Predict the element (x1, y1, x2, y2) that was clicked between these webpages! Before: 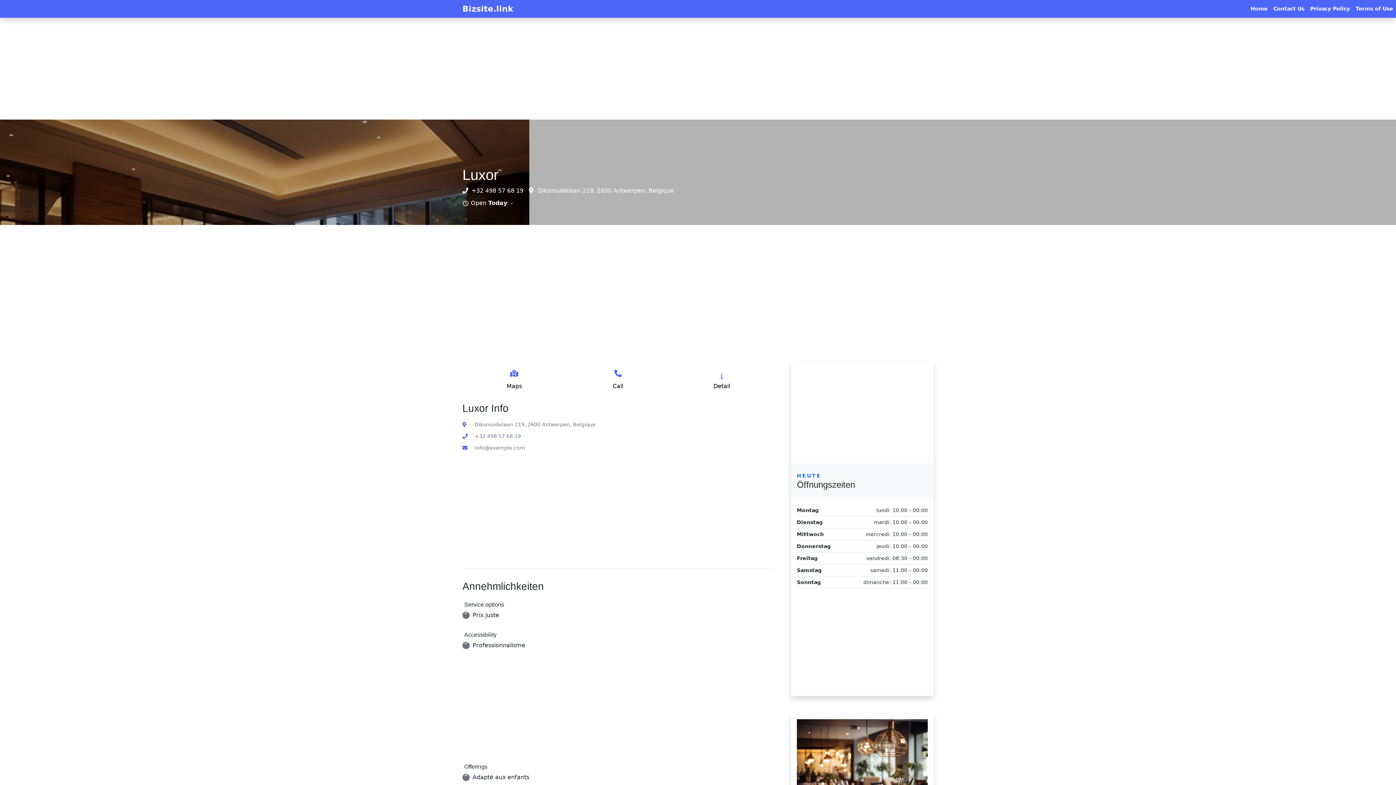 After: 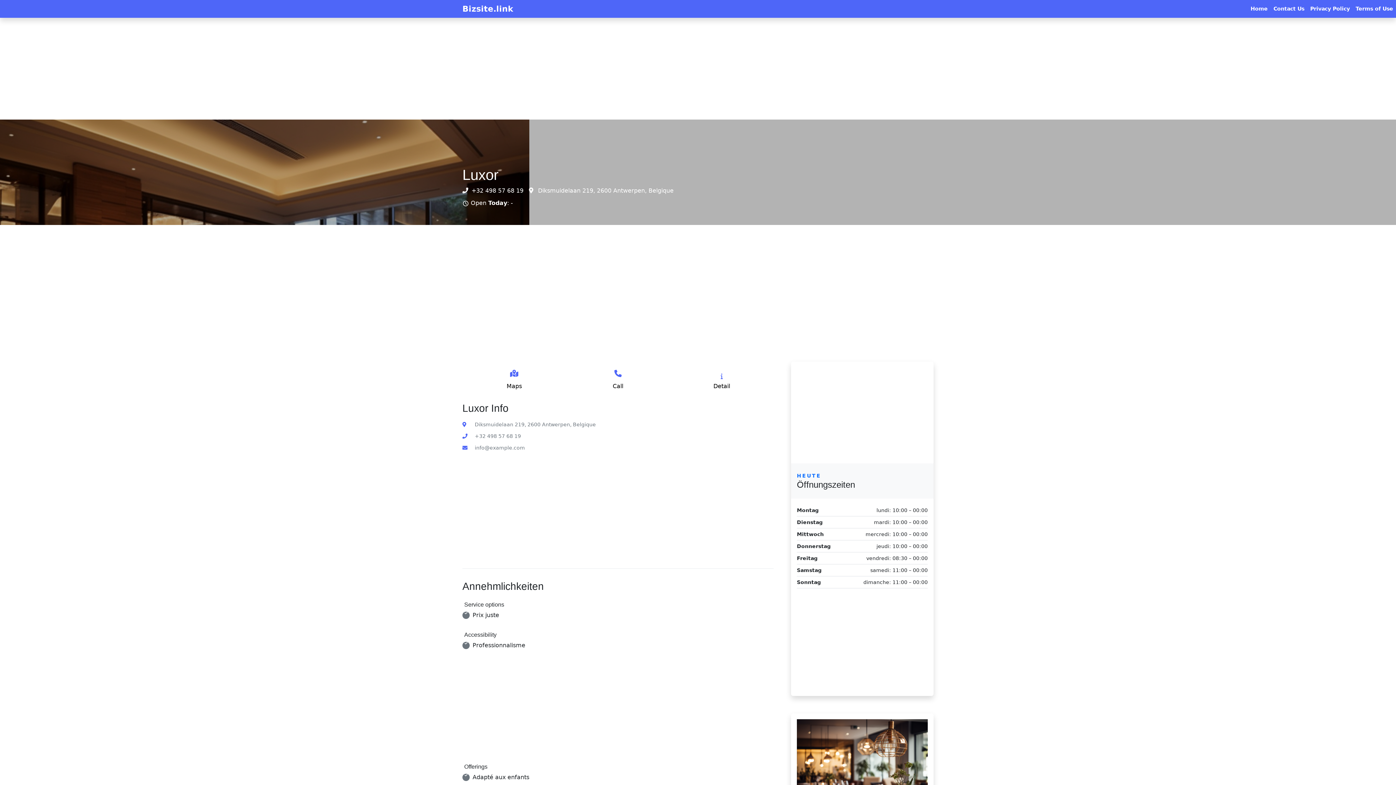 Action: label: Detail bbox: (670, 370, 773, 393)